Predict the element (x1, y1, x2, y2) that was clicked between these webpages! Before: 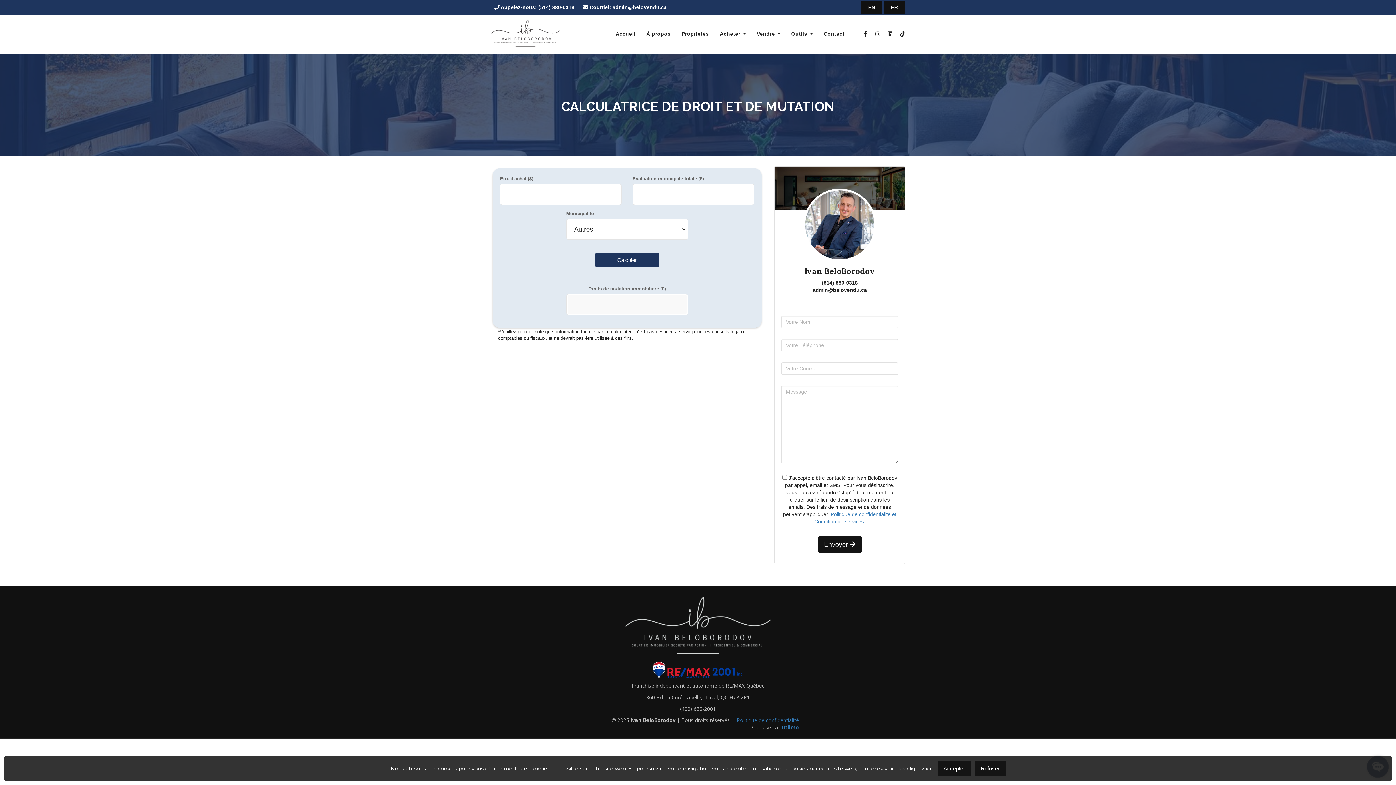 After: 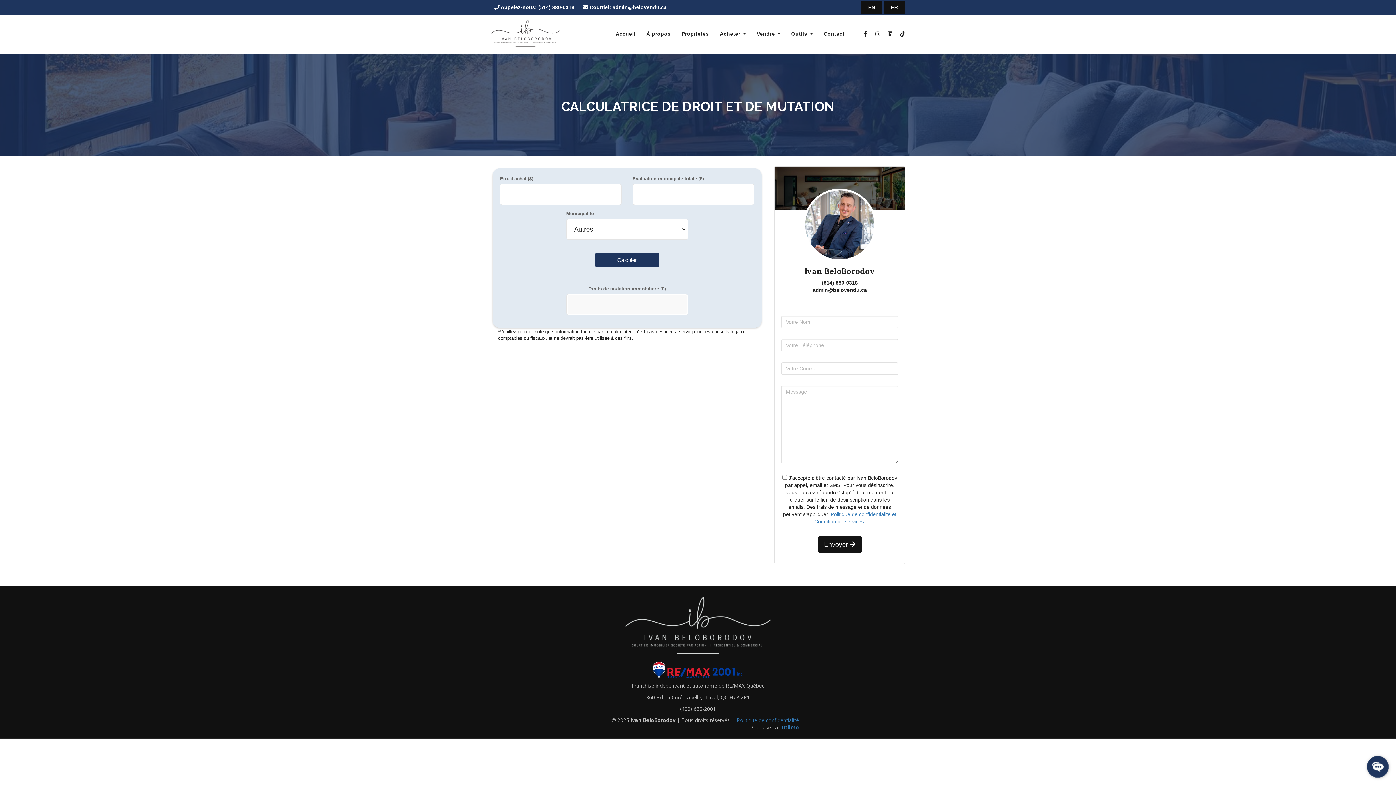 Action: bbox: (938, 761, 971, 776) label: Accepter